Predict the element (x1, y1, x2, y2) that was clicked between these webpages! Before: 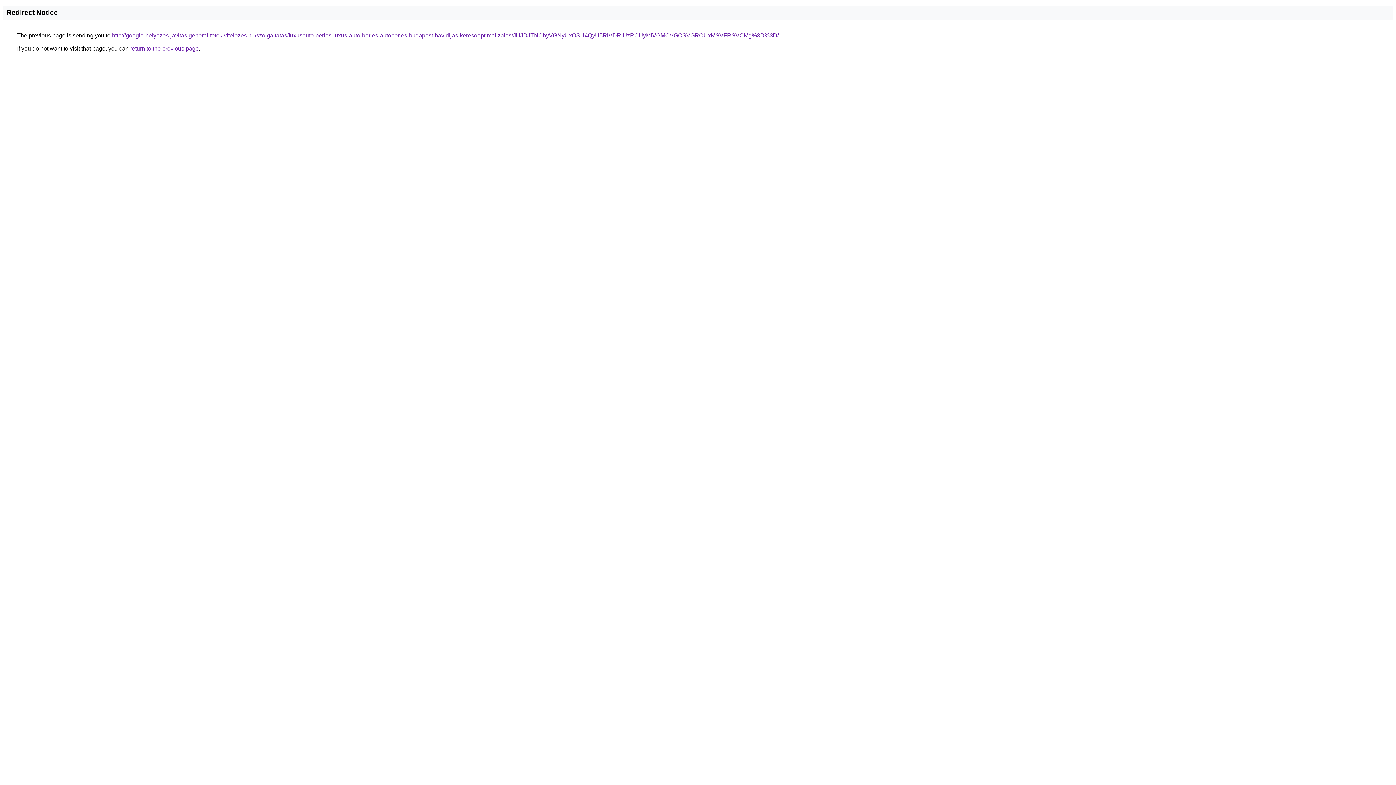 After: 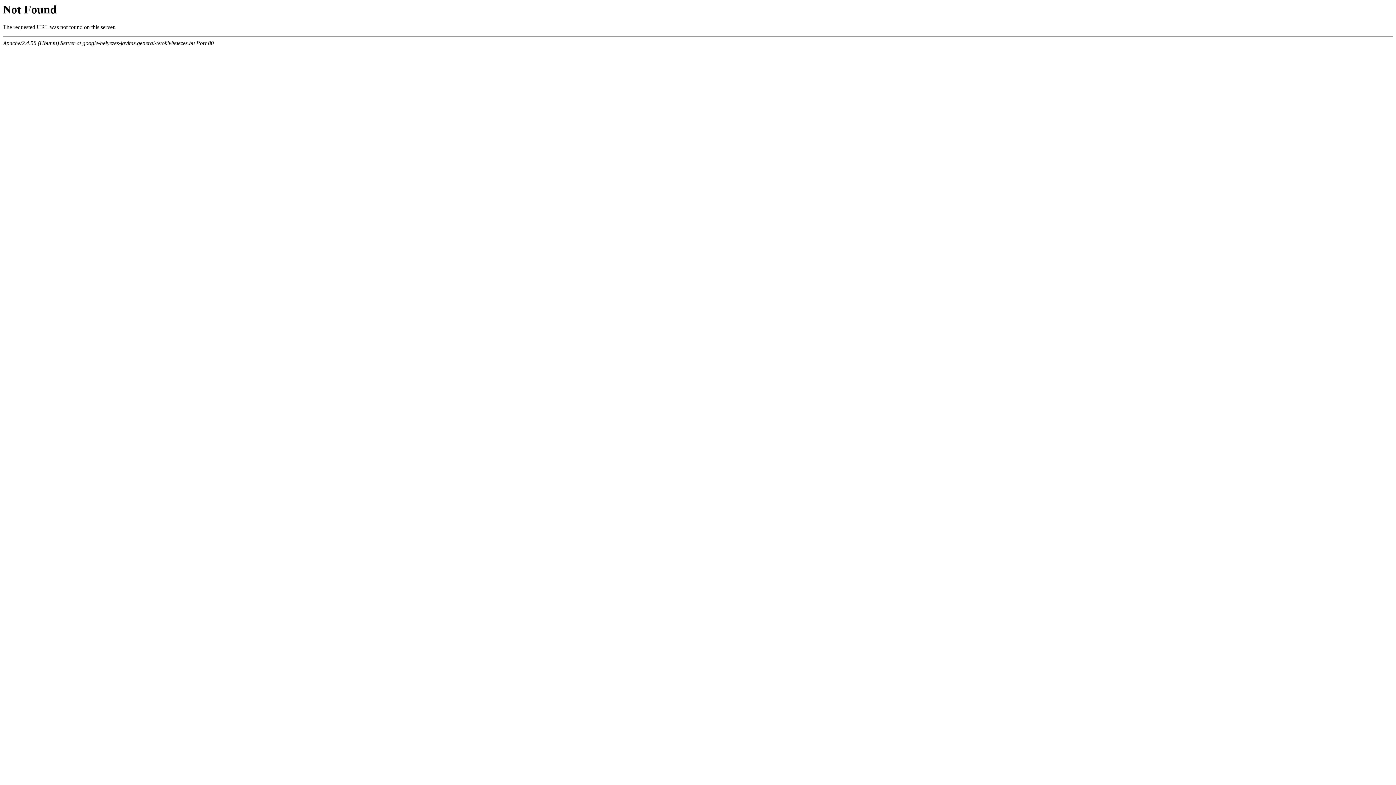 Action: bbox: (112, 32, 778, 38) label: http://google-helyezes-javitas.general-tetokivitelezes.hu/szolgaltatas/luxusauto-berles-luxus-auto-berles-autoberles-budapest-havidijas-keresooptimalizalas/JUJDJTNCbyVGNyUxOSU4QyU5RiVDRiUzRCUyMiVGMCVGOSVGRCUxMSVFRSVCMg%3D%3D/